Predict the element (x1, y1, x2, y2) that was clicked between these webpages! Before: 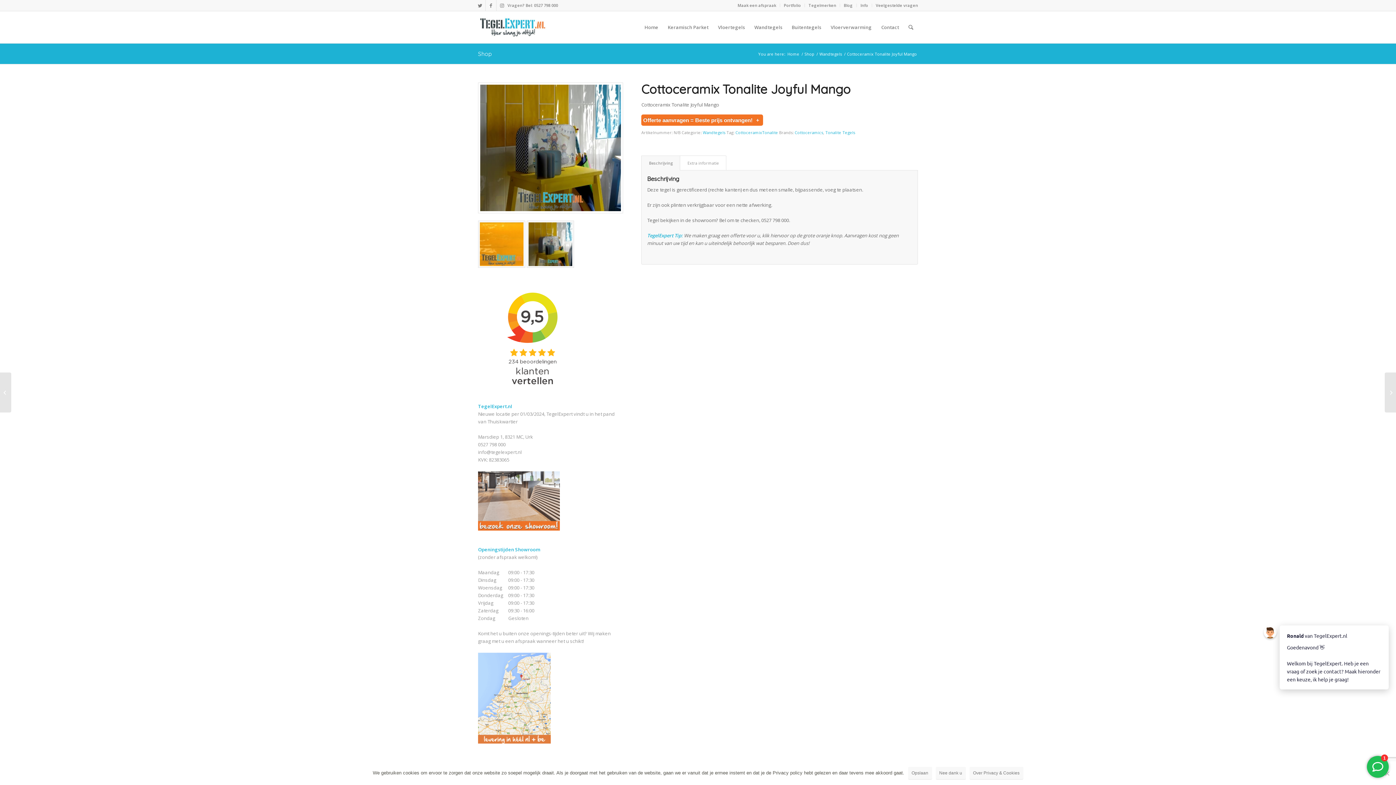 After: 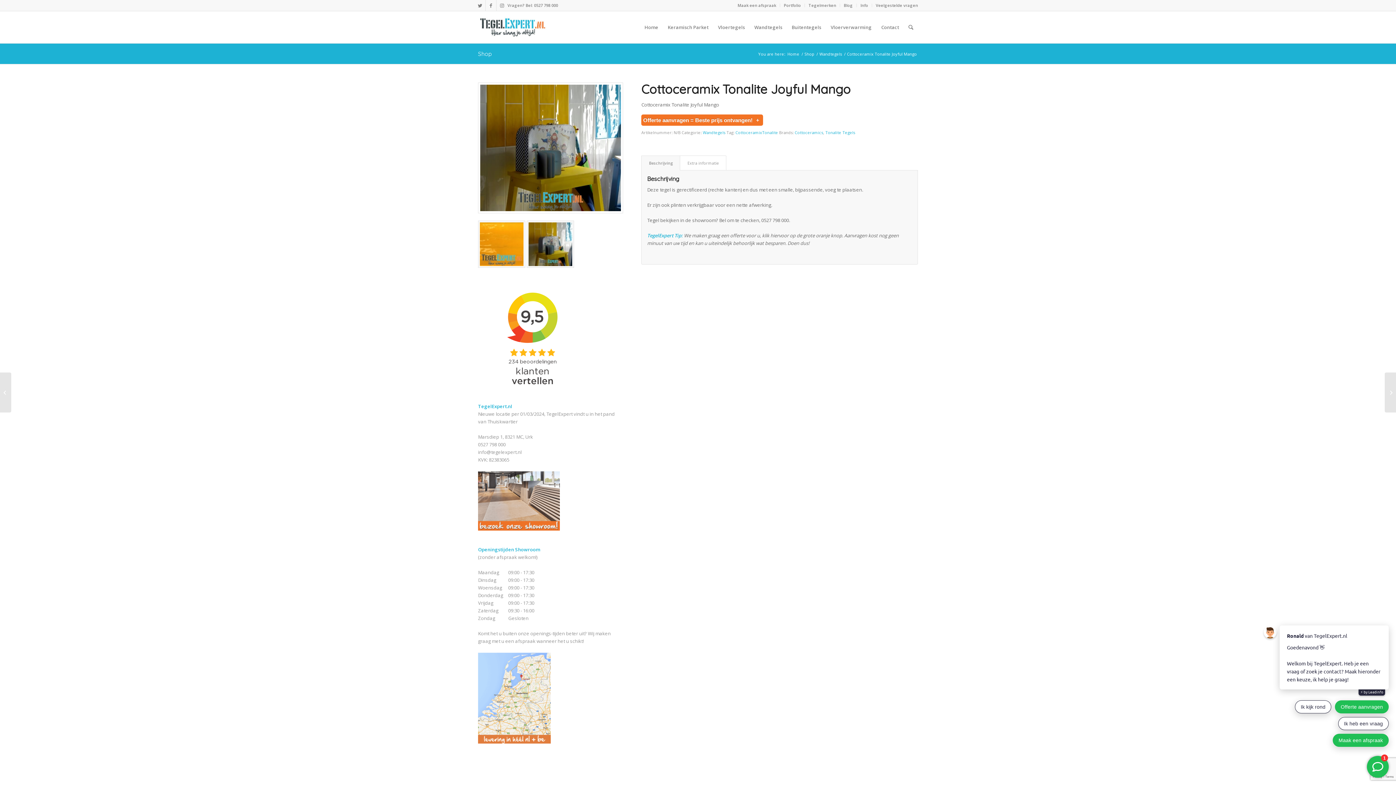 Action: bbox: (935, 767, 966, 780) label: Nee dank u